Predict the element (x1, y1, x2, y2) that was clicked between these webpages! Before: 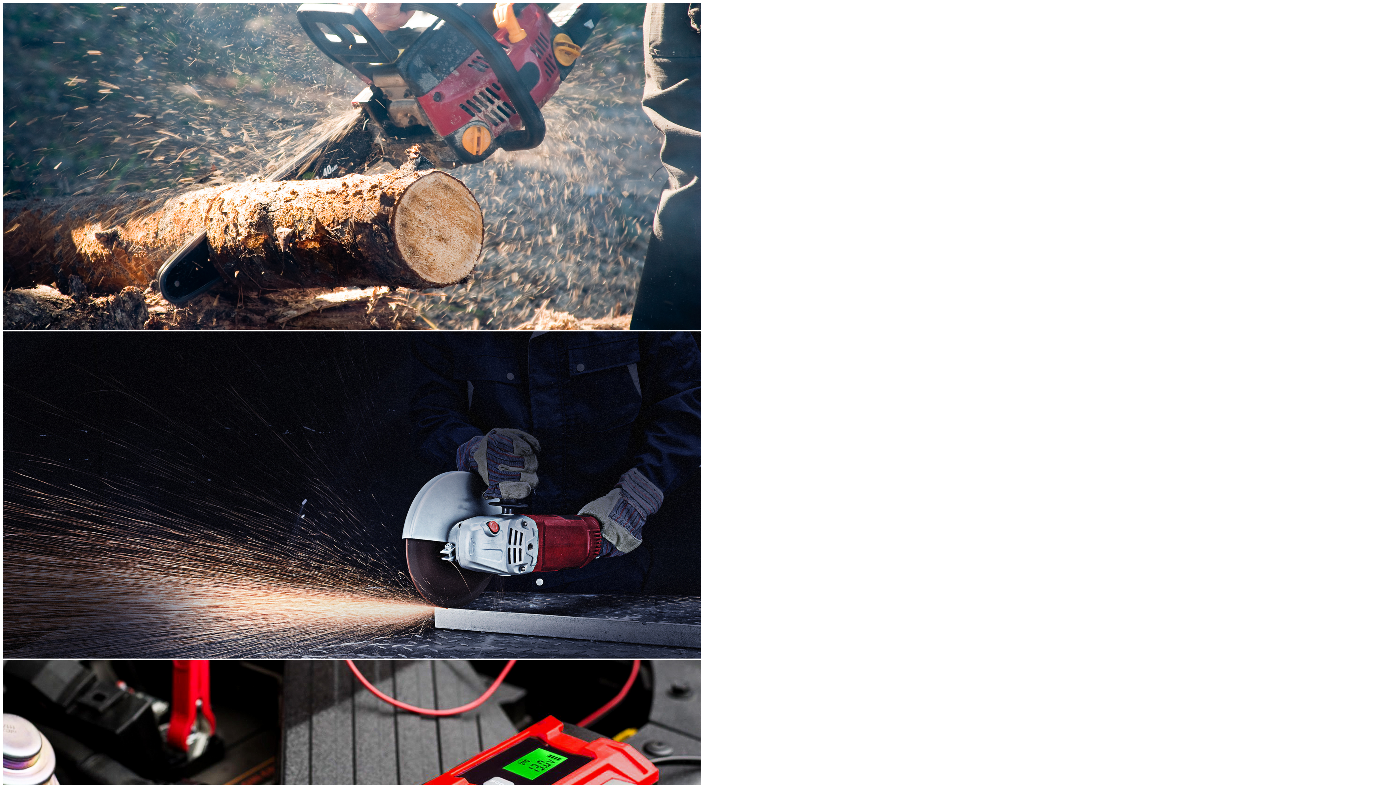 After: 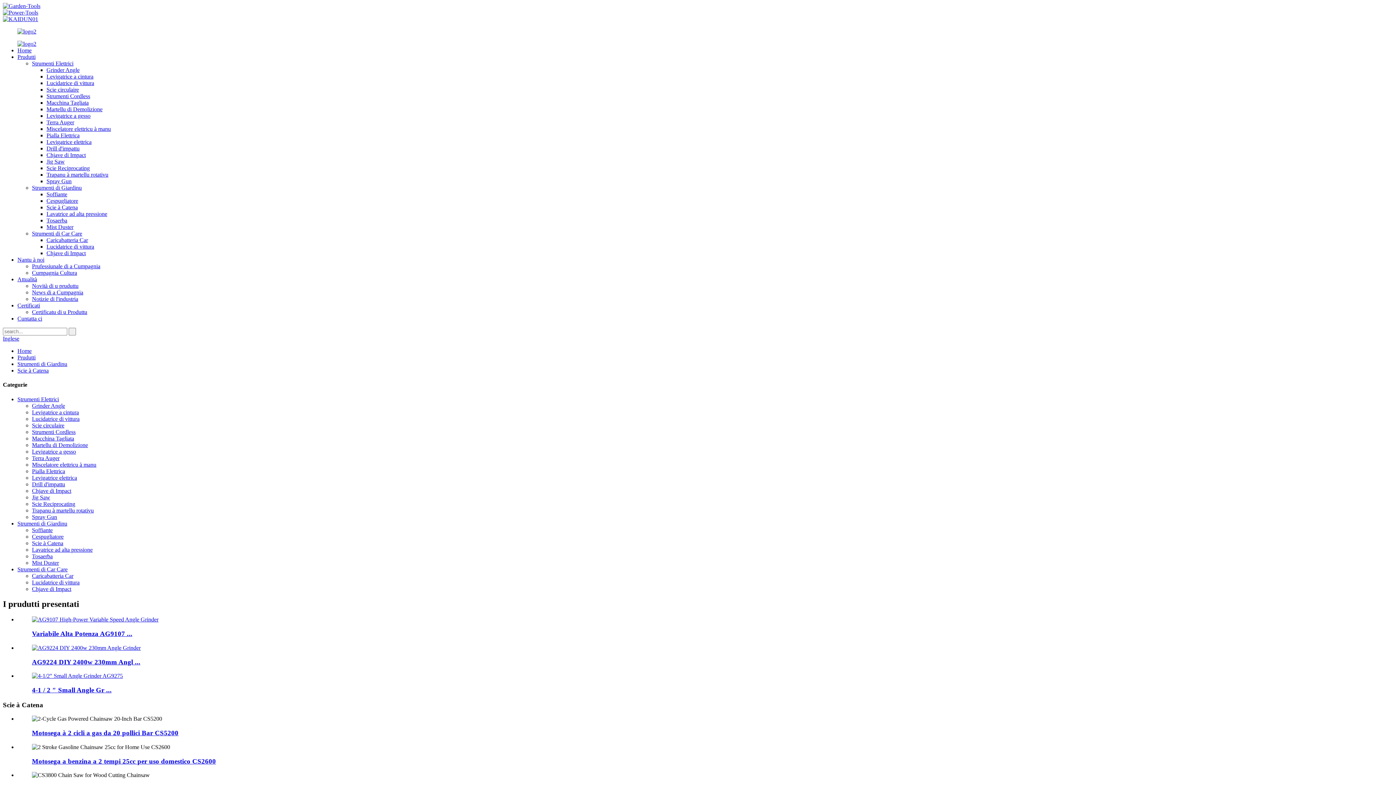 Action: bbox: (2, 325, 701, 331)